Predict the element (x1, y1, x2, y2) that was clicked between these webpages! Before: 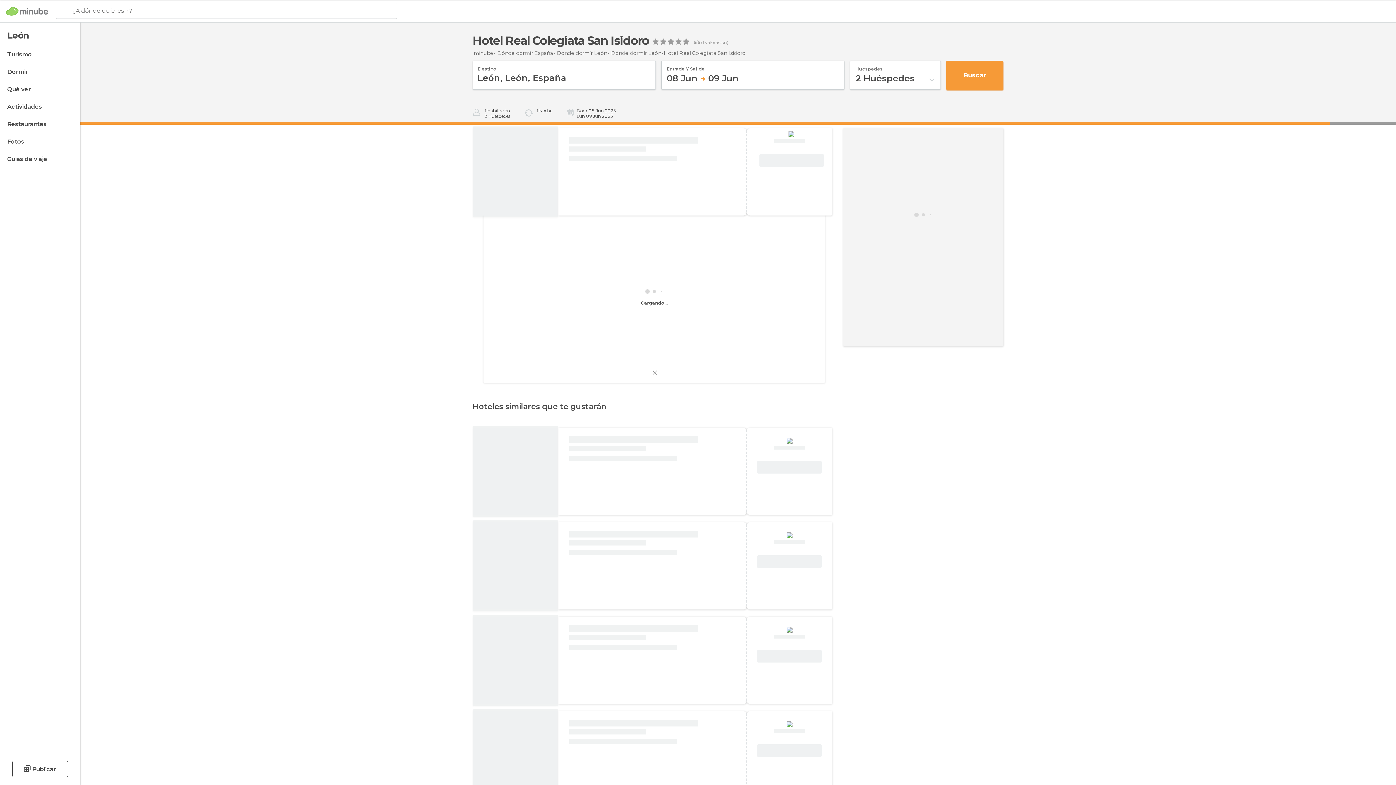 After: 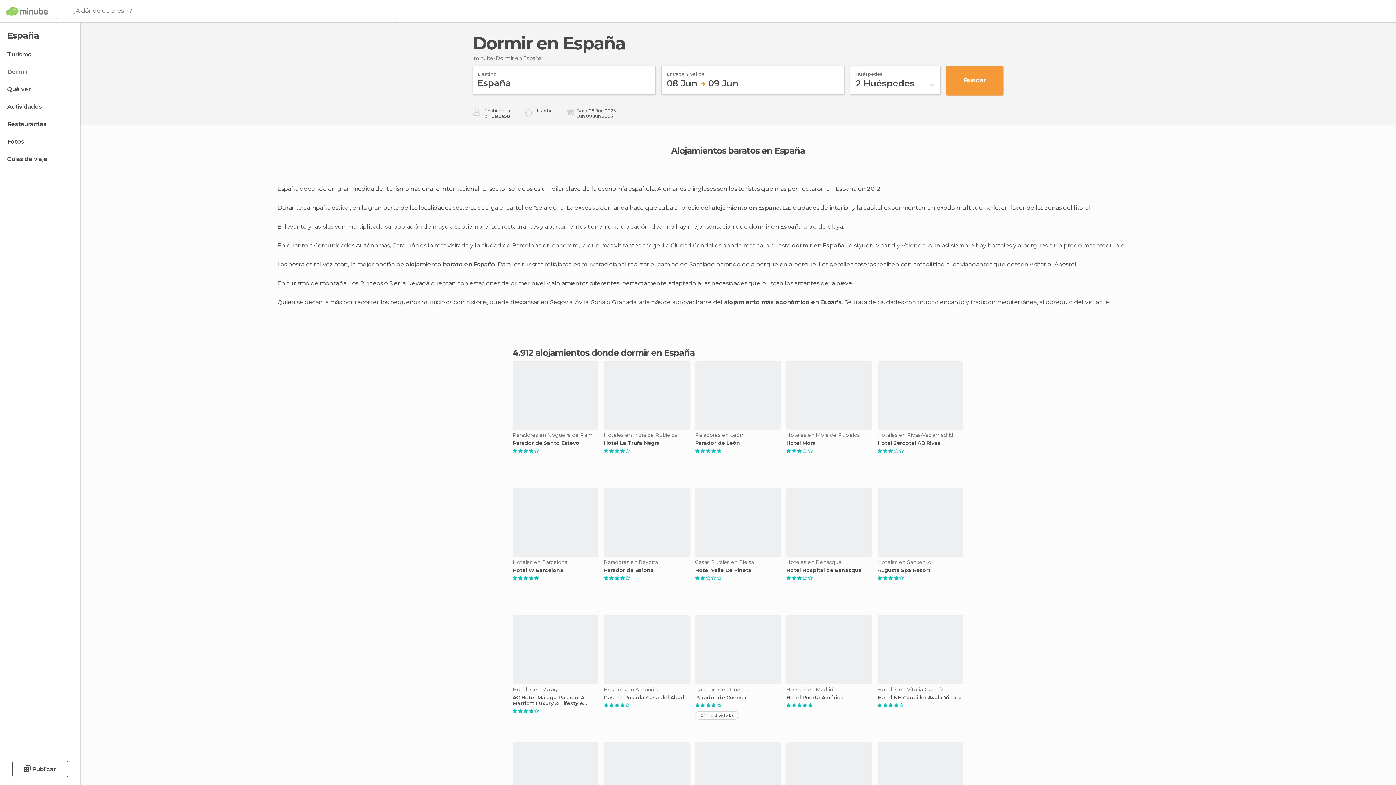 Action: bbox: (497, 49, 553, 56) label: Dónde dormir España